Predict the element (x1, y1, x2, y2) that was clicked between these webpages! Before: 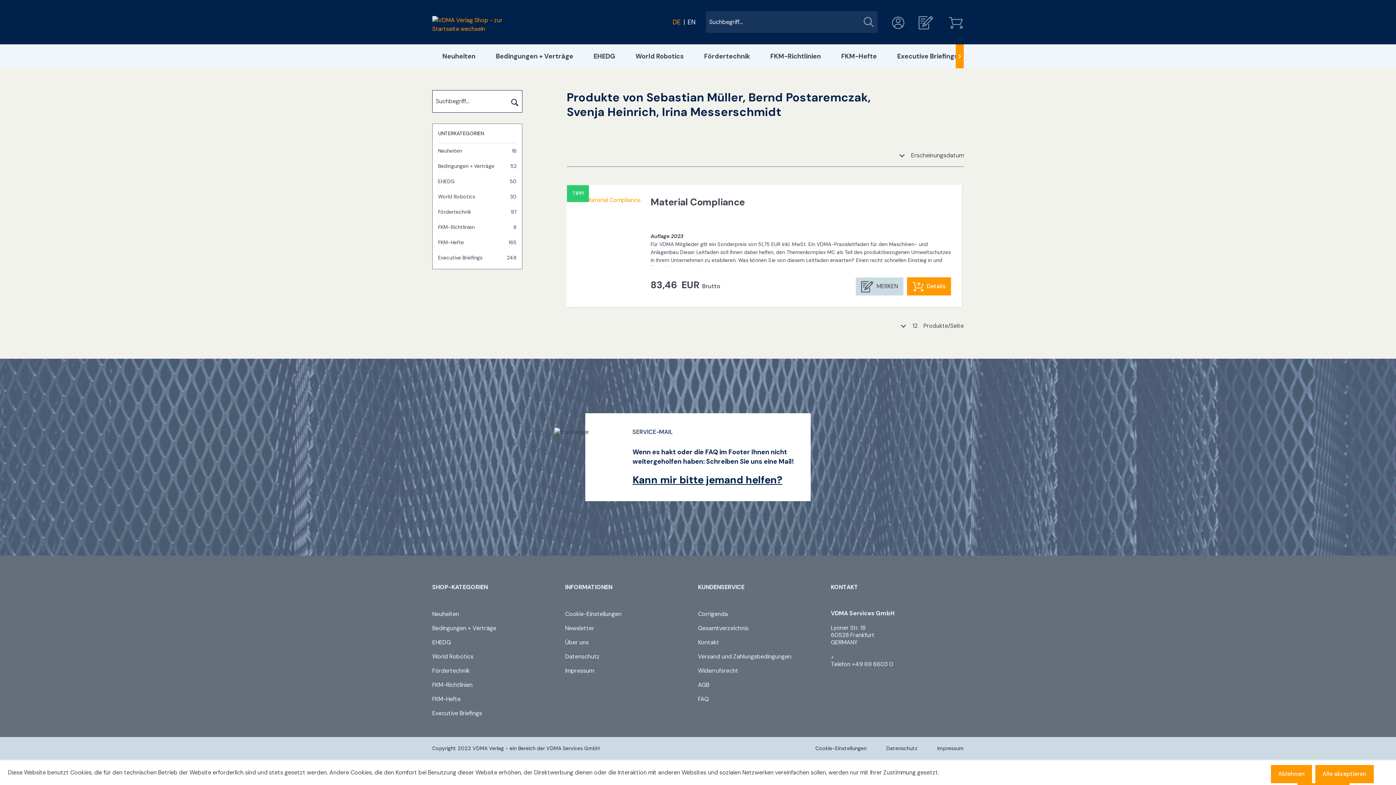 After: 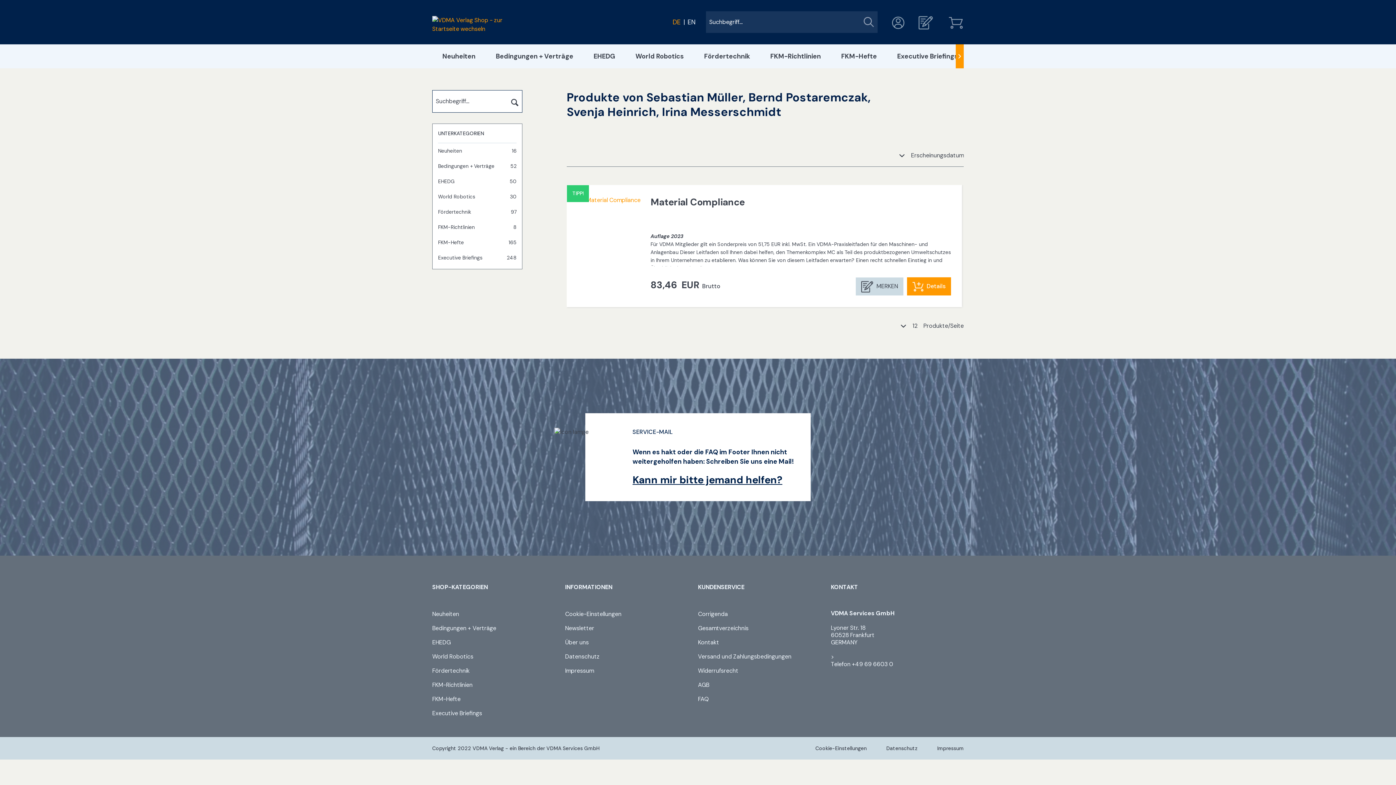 Action: bbox: (1271, 765, 1312, 783) label: Ablehnen